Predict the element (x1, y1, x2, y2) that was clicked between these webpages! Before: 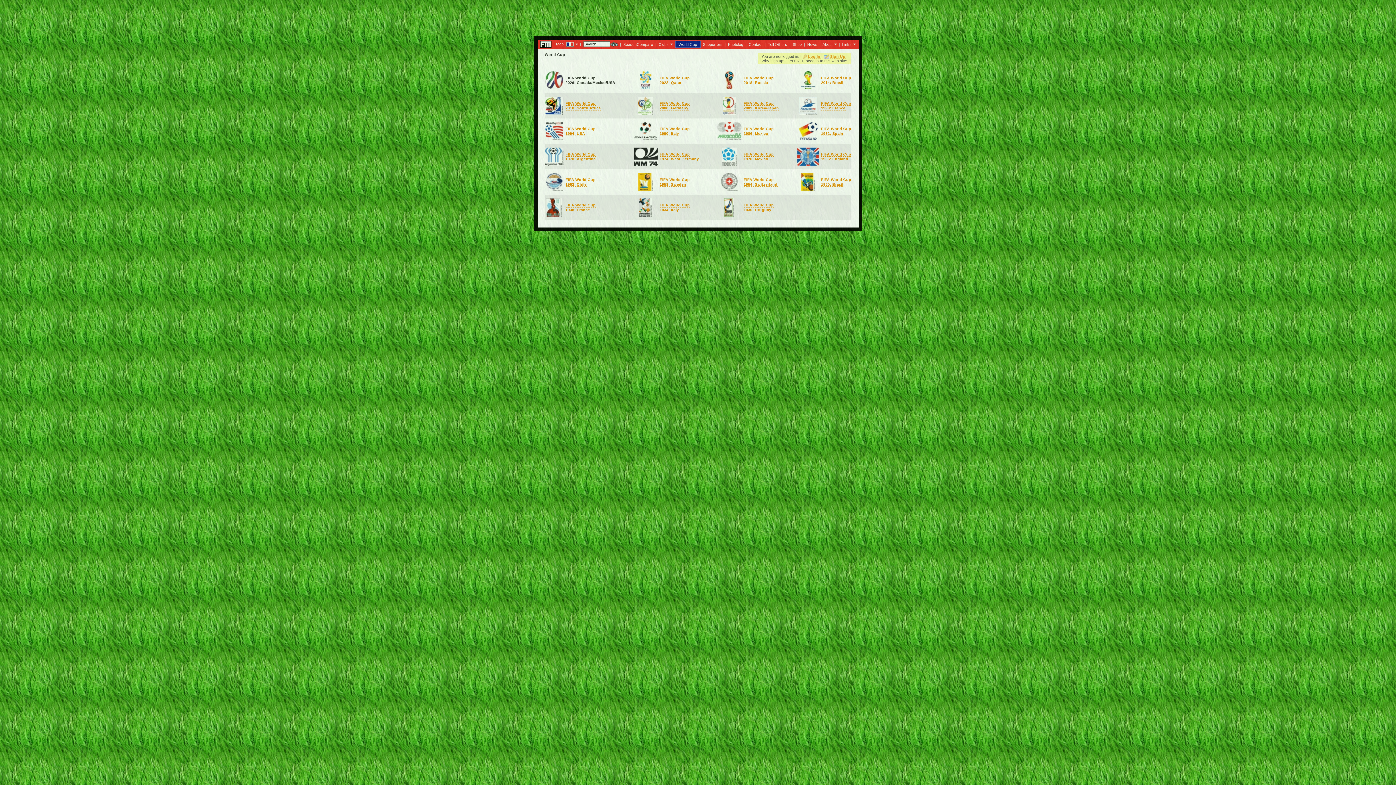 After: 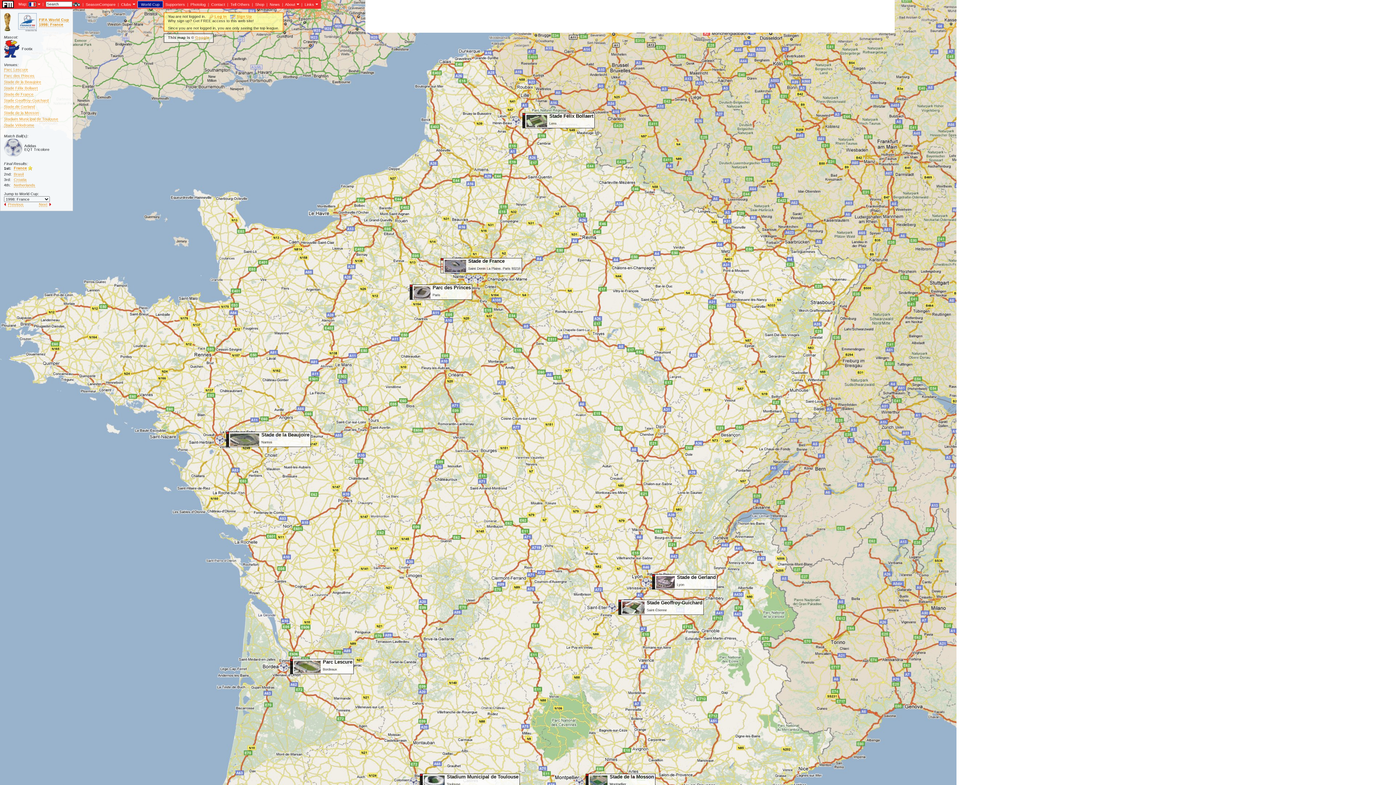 Action: bbox: (798, 111, 817, 115)